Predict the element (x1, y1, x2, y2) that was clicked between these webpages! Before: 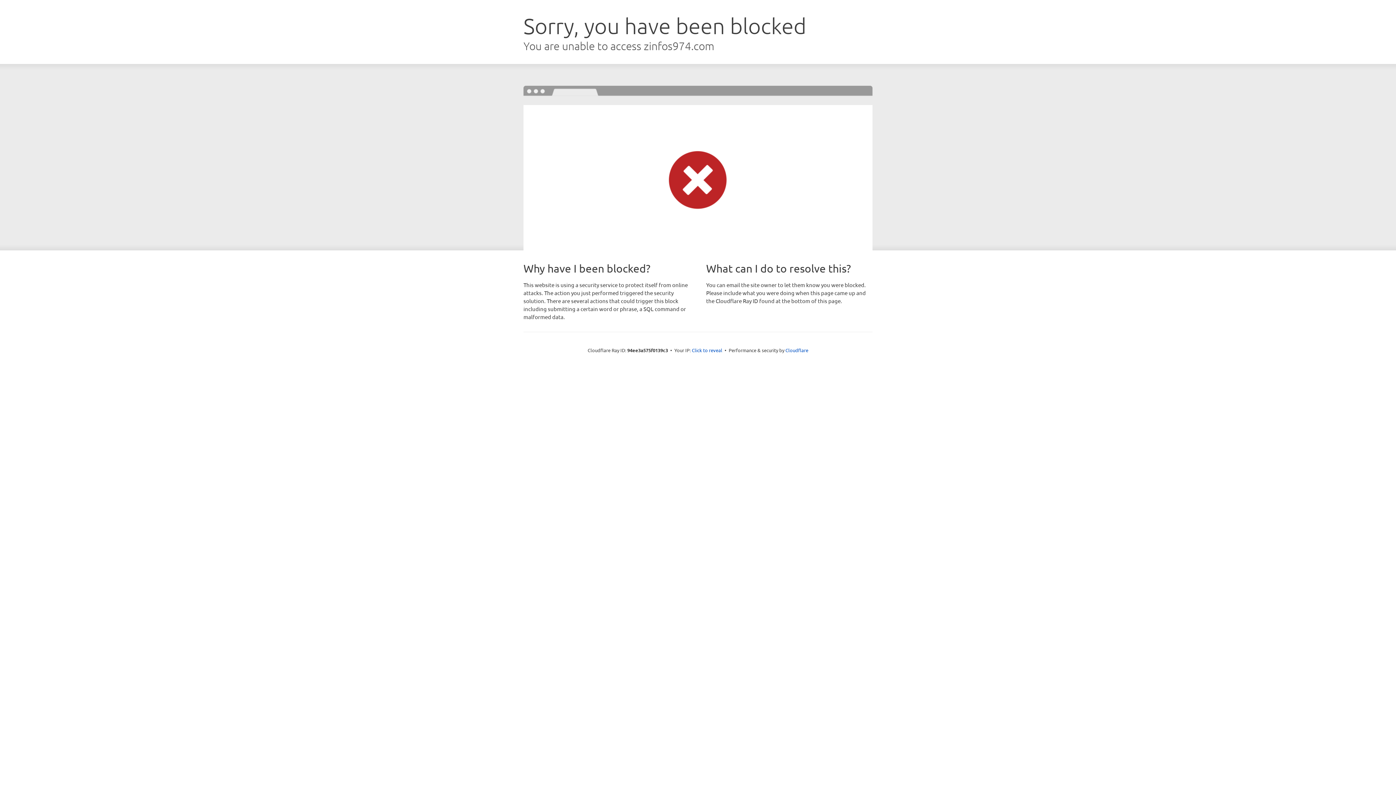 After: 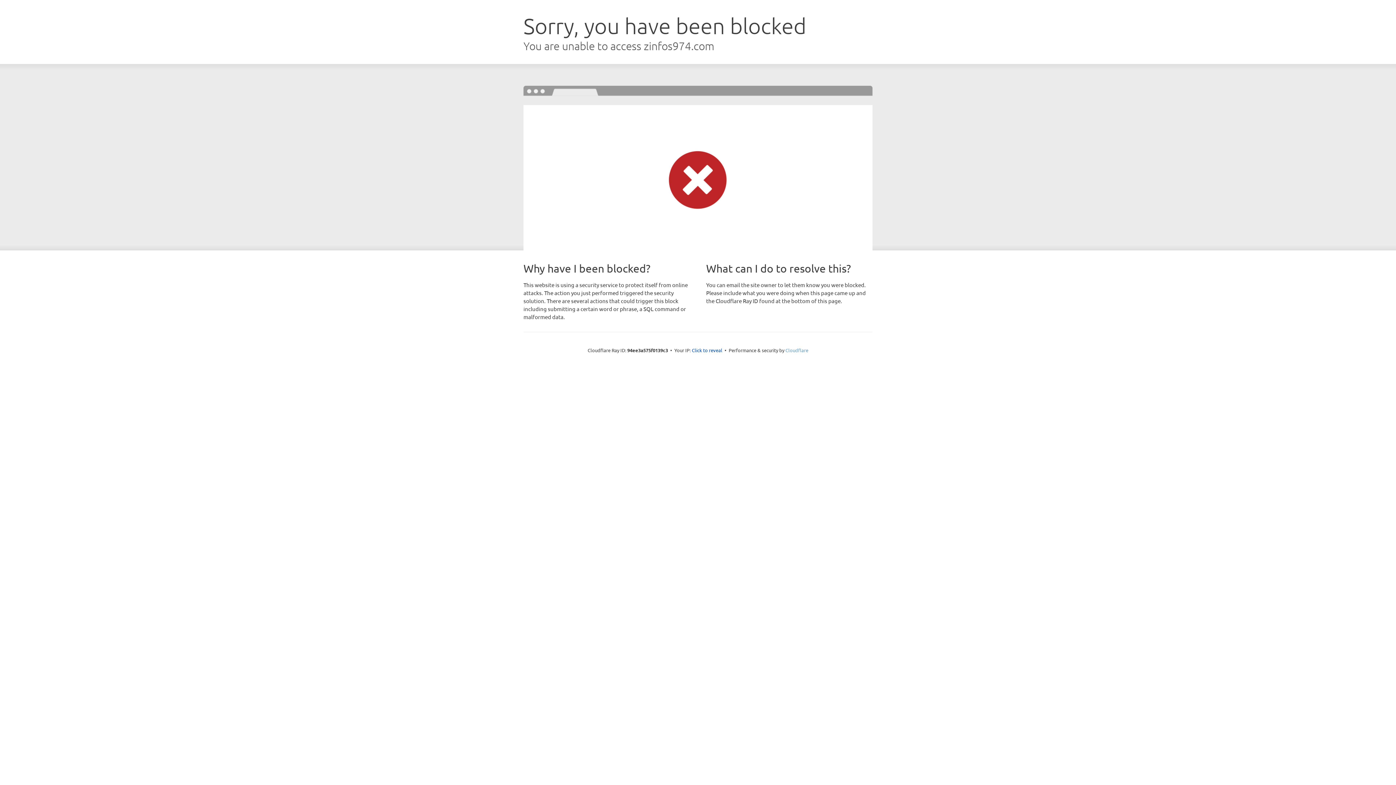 Action: label: Cloudflare bbox: (785, 347, 808, 353)